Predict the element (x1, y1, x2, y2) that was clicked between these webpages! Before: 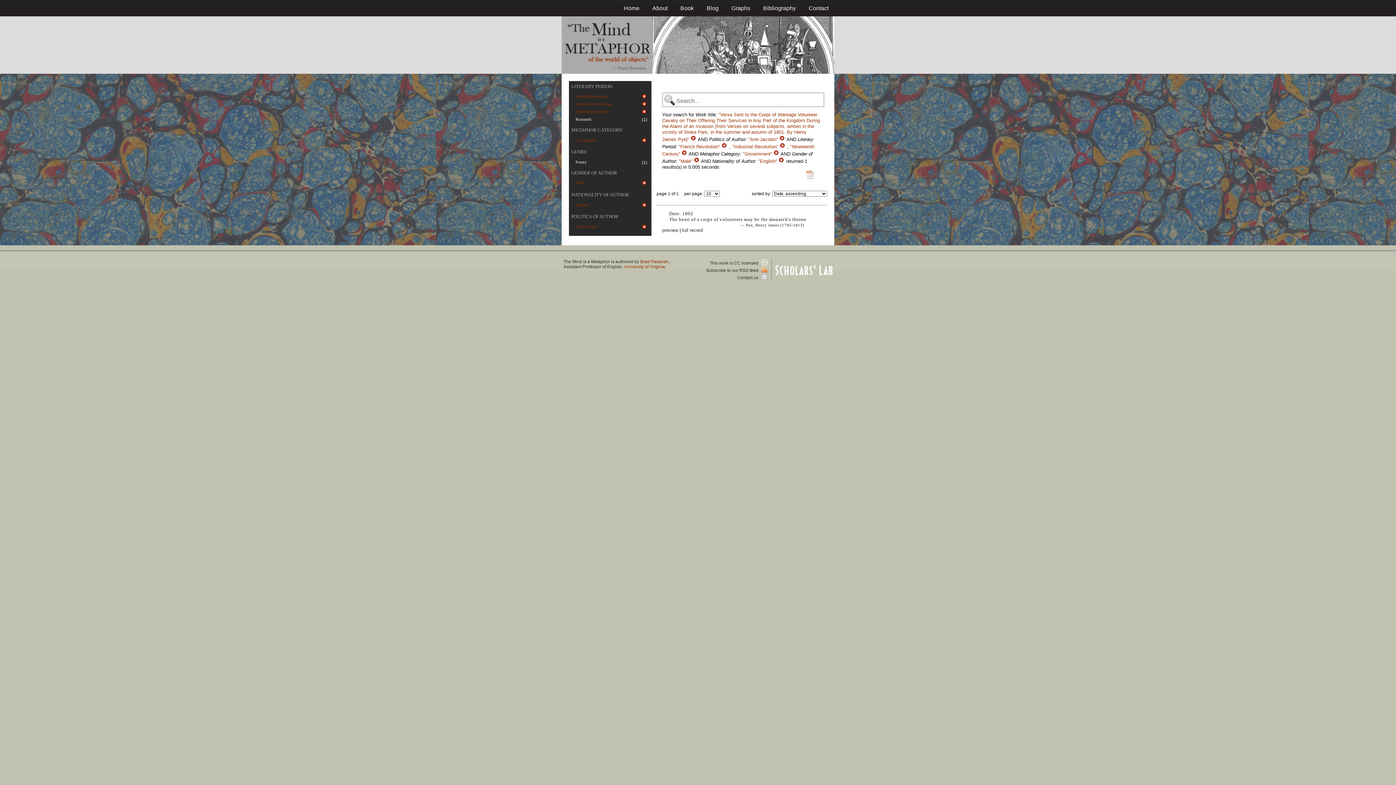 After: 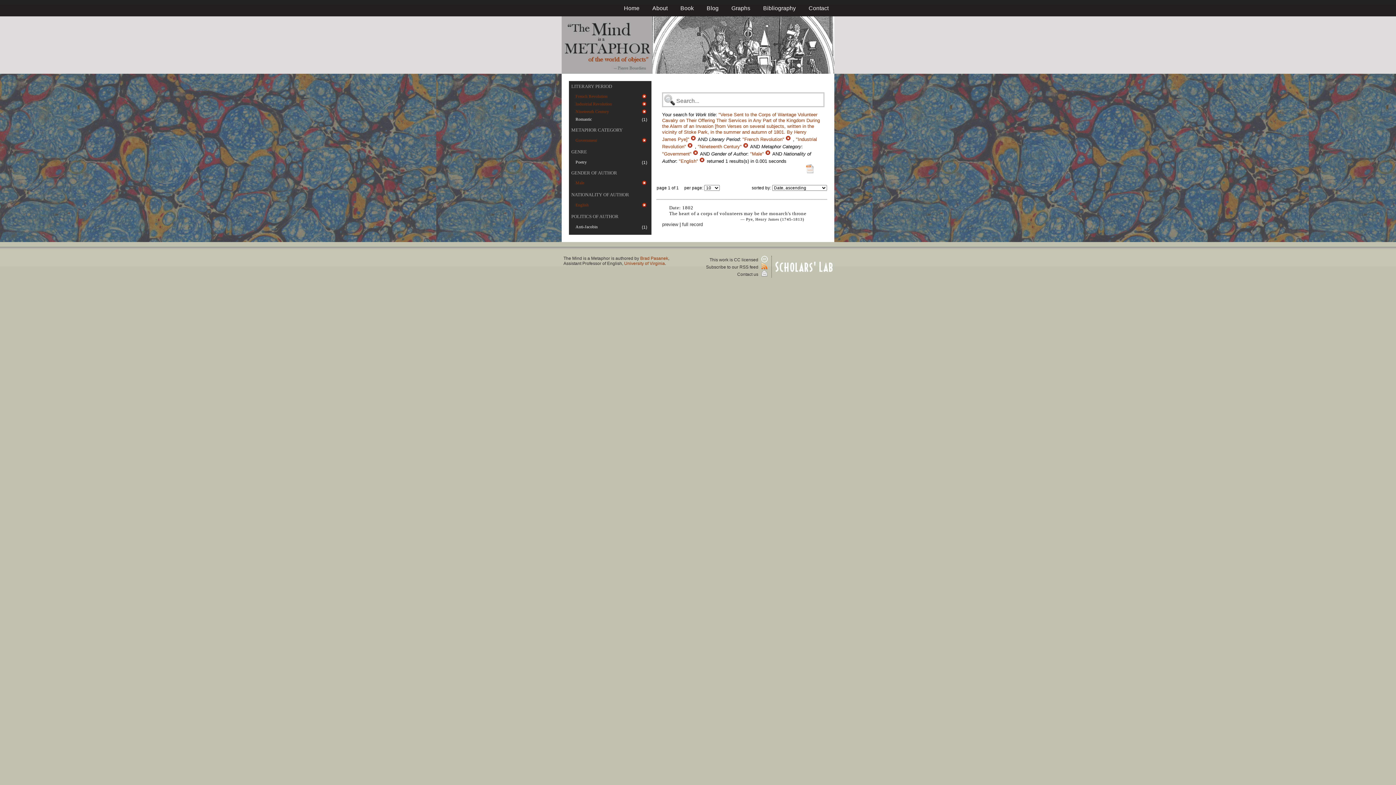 Action: bbox: (641, 225, 647, 230)